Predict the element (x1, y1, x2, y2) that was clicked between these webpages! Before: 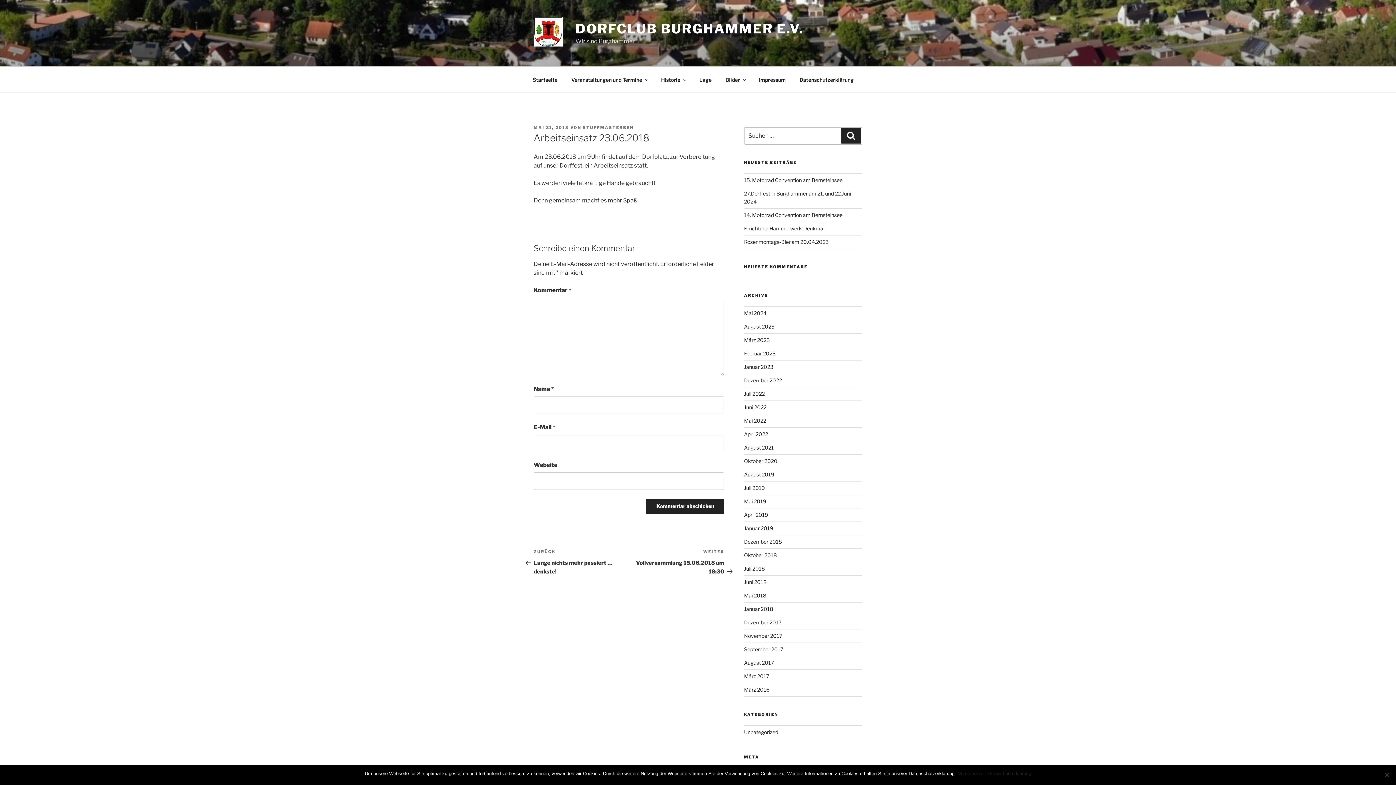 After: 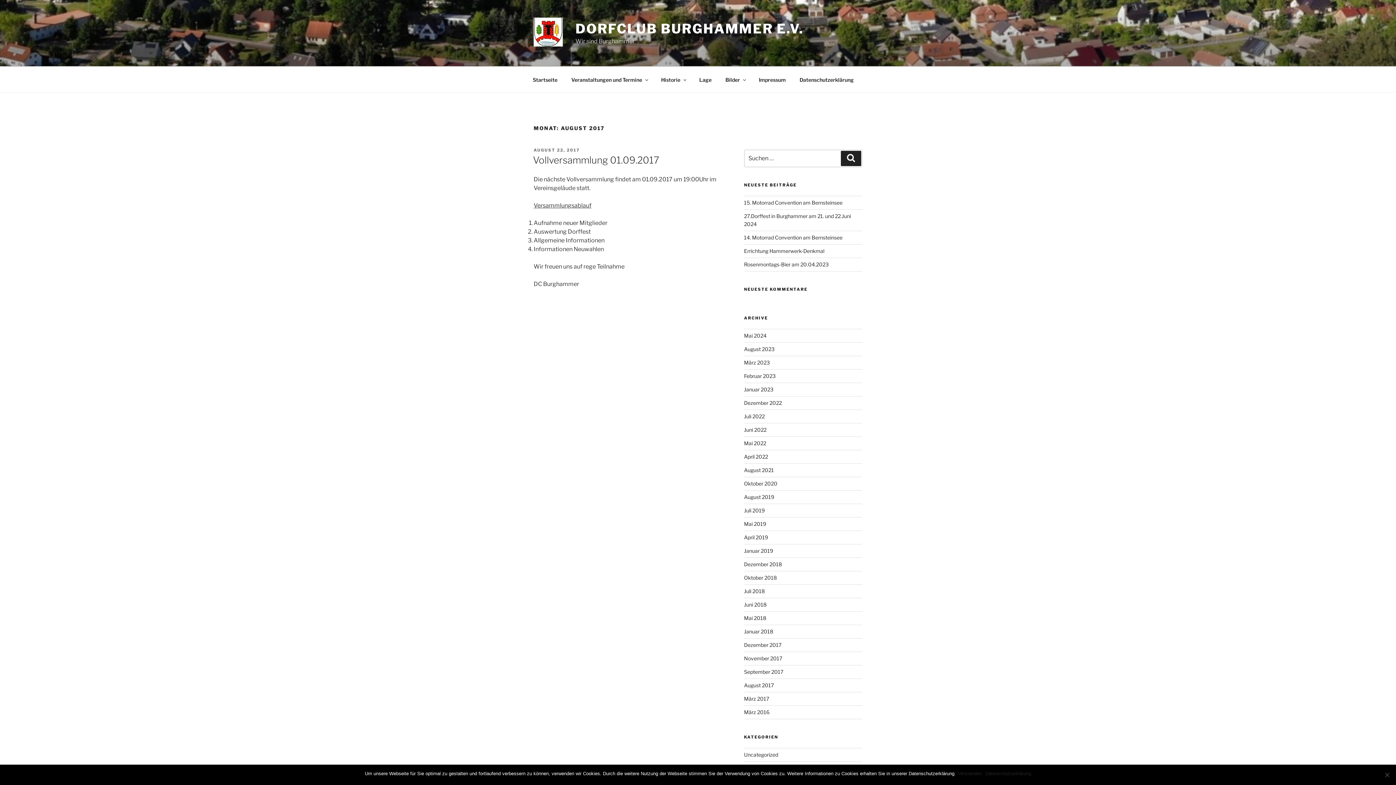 Action: label: August 2017 bbox: (744, 660, 774, 666)